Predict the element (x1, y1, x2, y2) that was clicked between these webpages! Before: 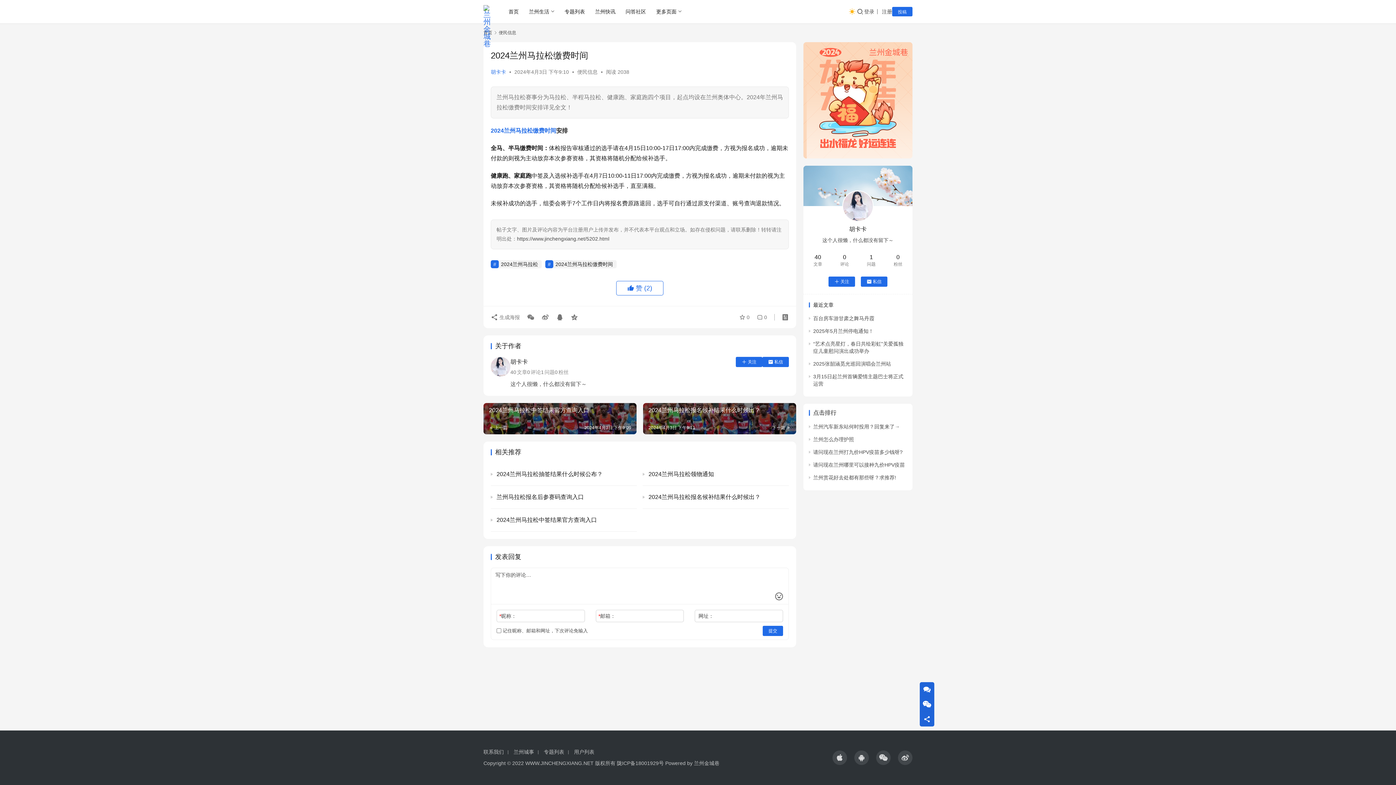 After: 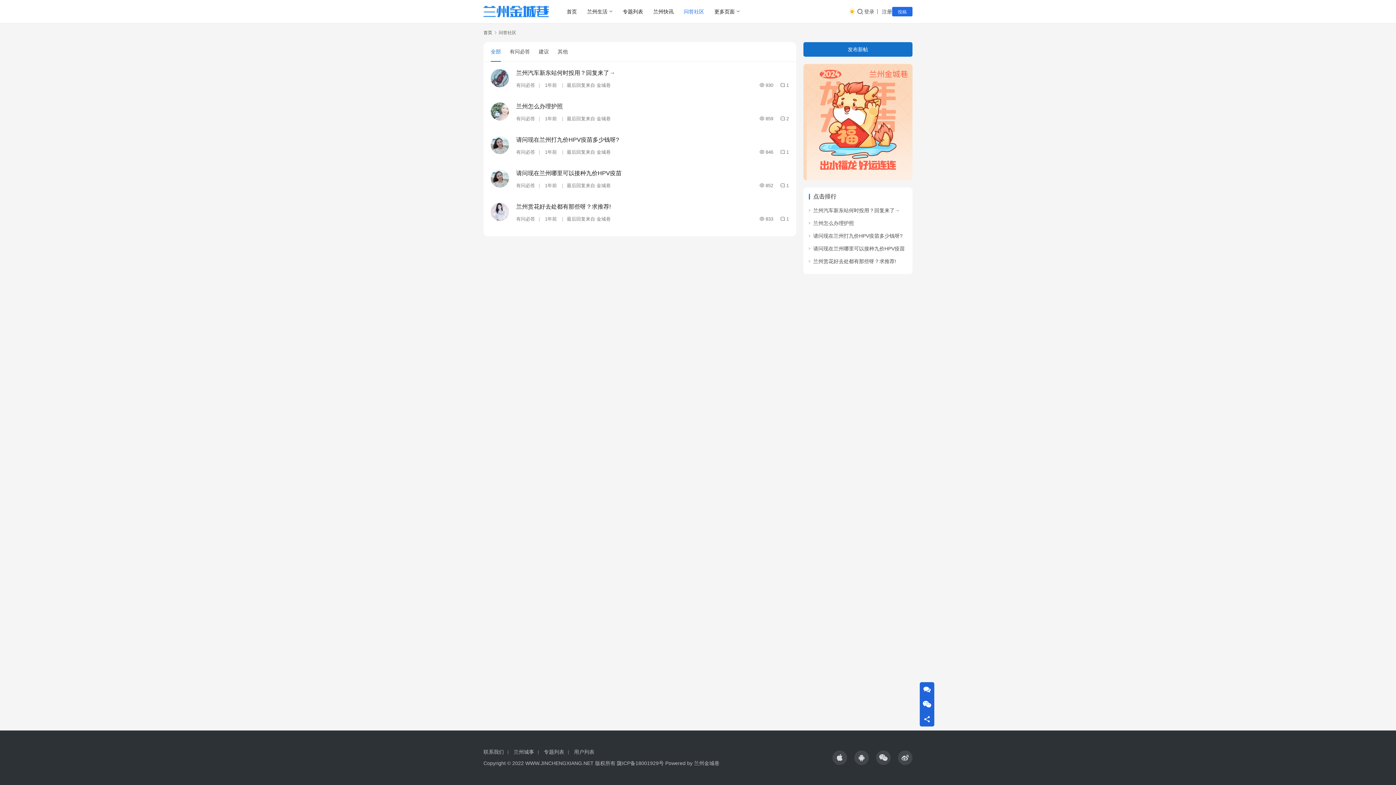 Action: label: 问答社区 bbox: (620, 0, 651, 23)